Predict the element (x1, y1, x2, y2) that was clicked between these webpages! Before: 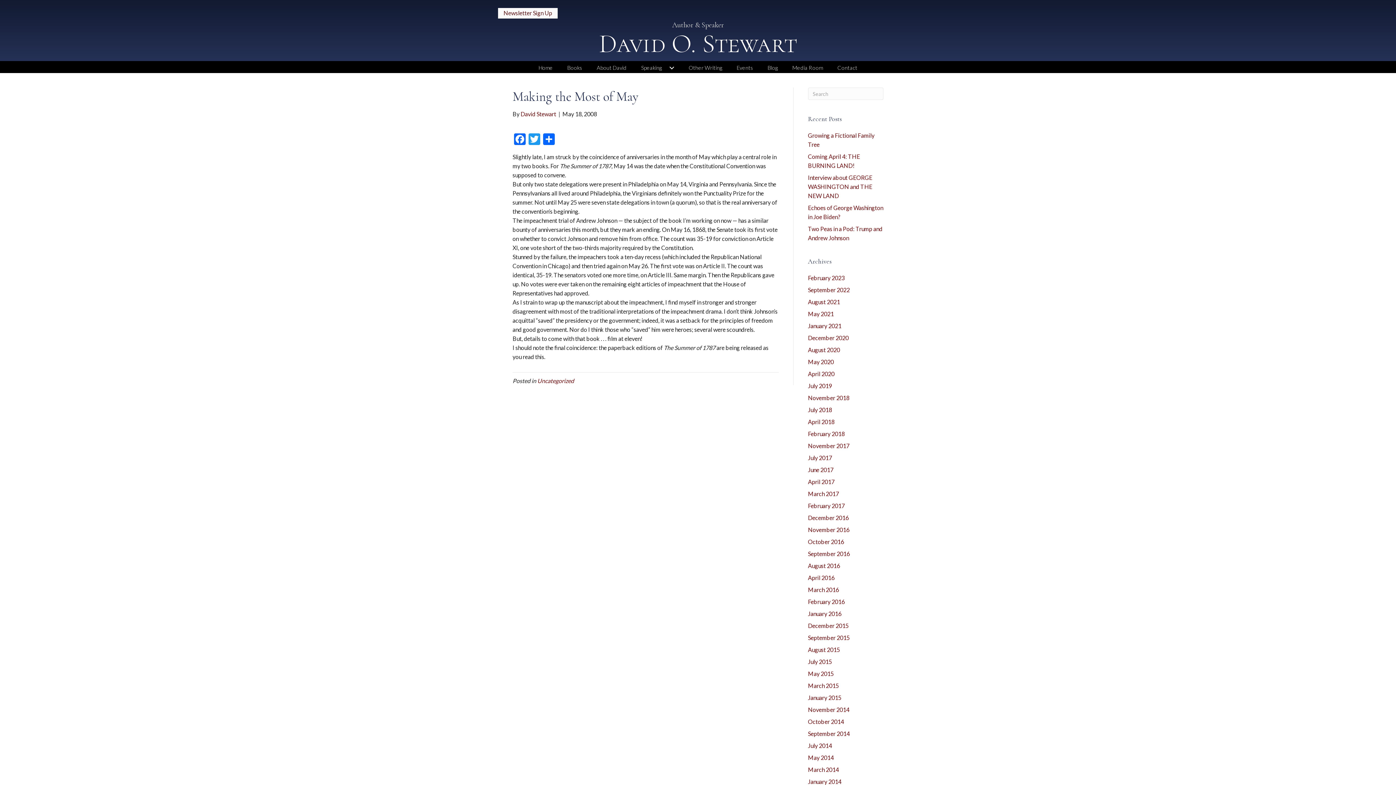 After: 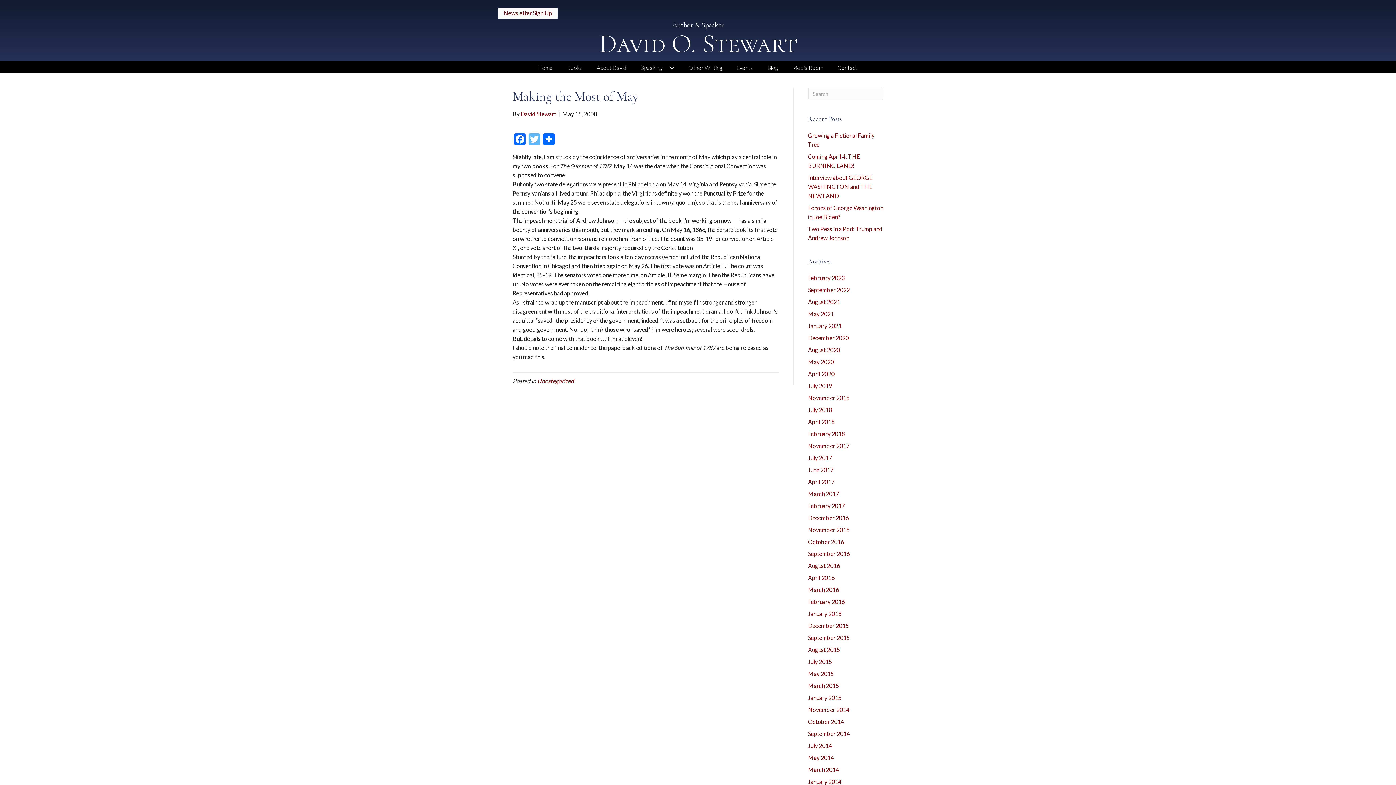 Action: bbox: (527, 133, 541, 146) label: Twitter